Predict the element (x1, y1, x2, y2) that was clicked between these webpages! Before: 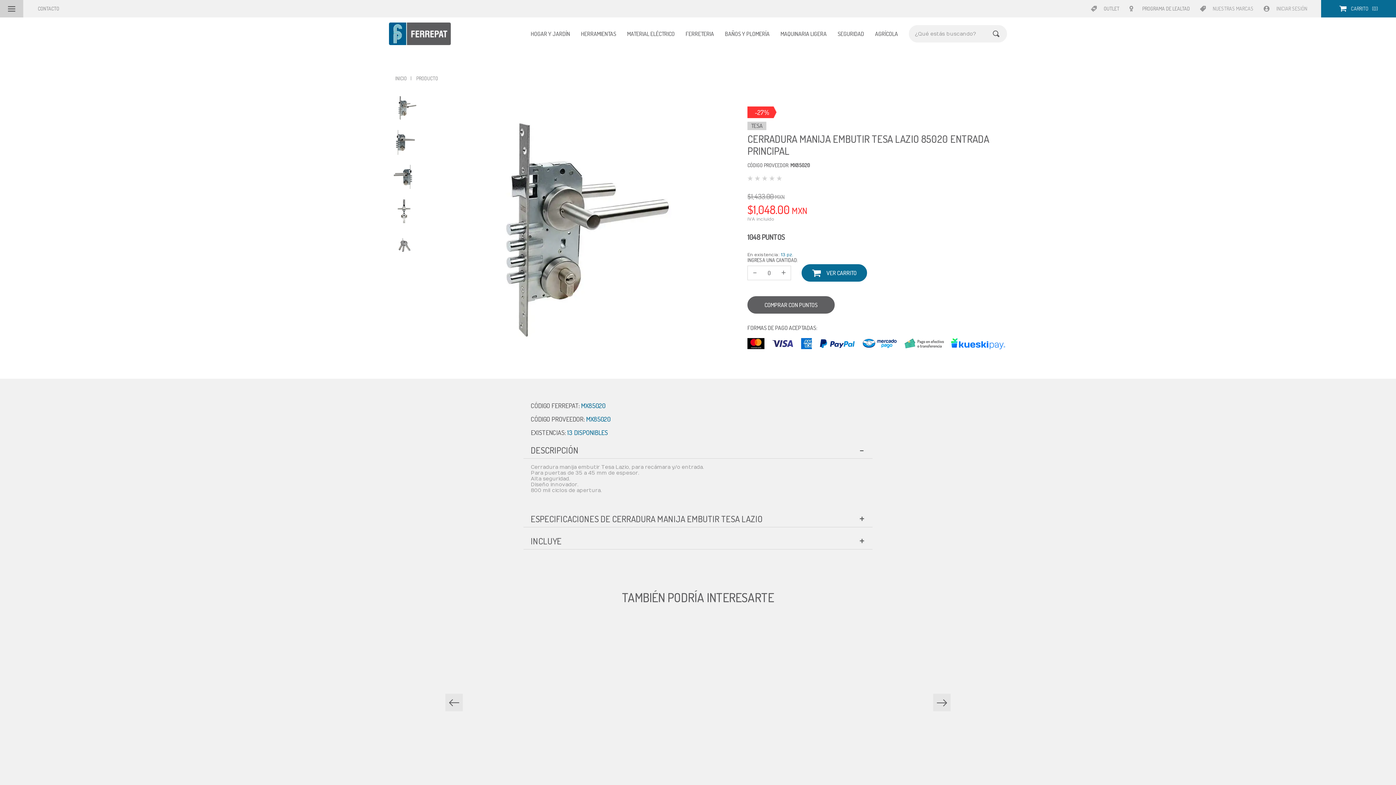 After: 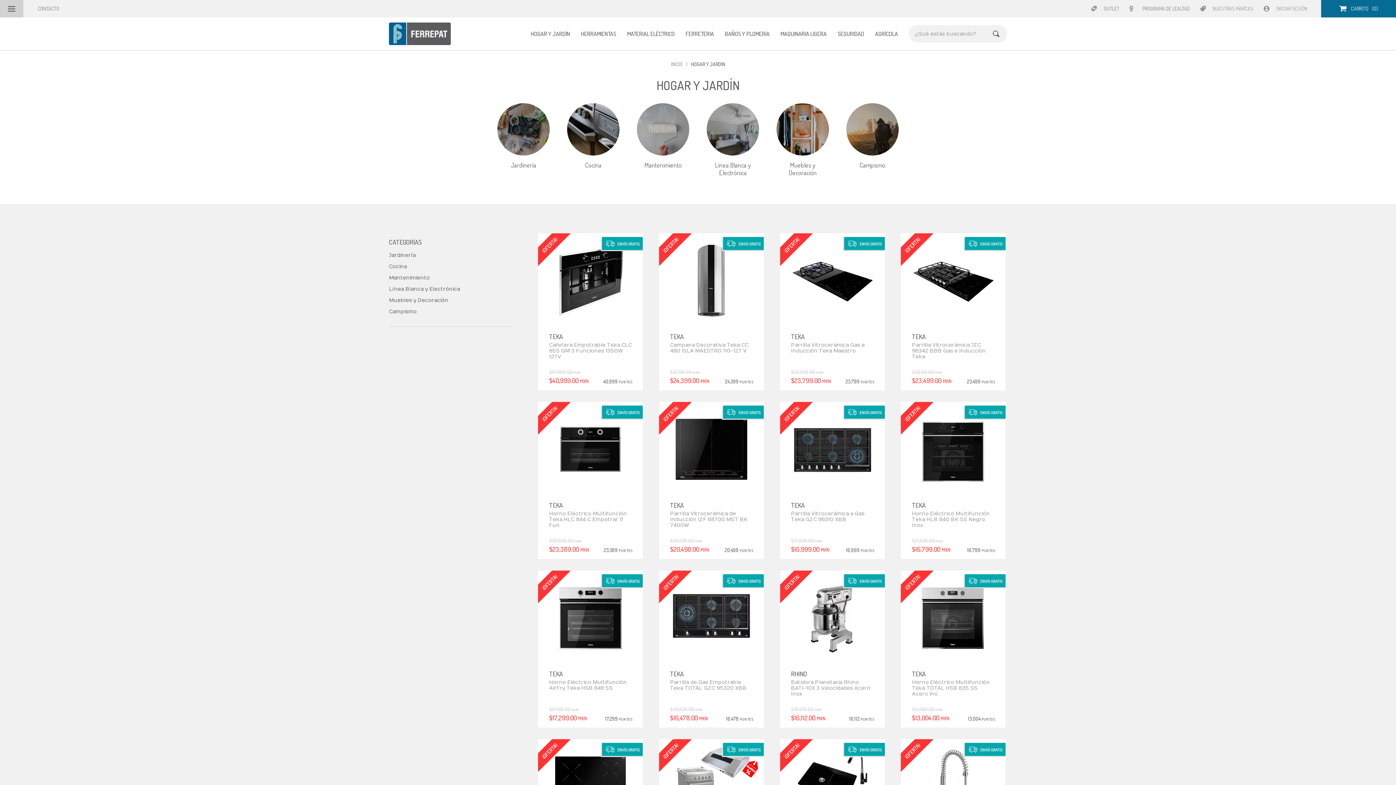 Action: bbox: (530, 17, 570, 50) label: HOGAR Y JARDÍN